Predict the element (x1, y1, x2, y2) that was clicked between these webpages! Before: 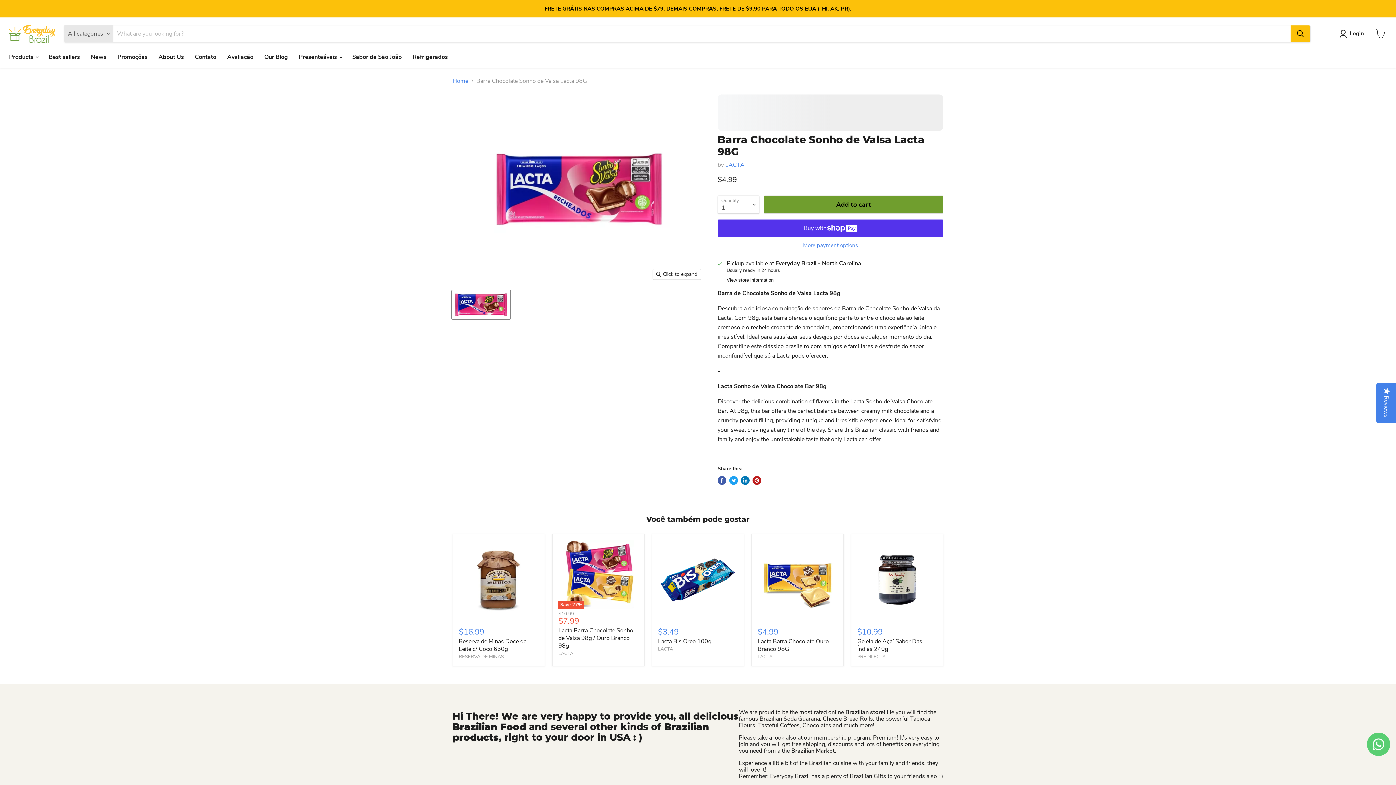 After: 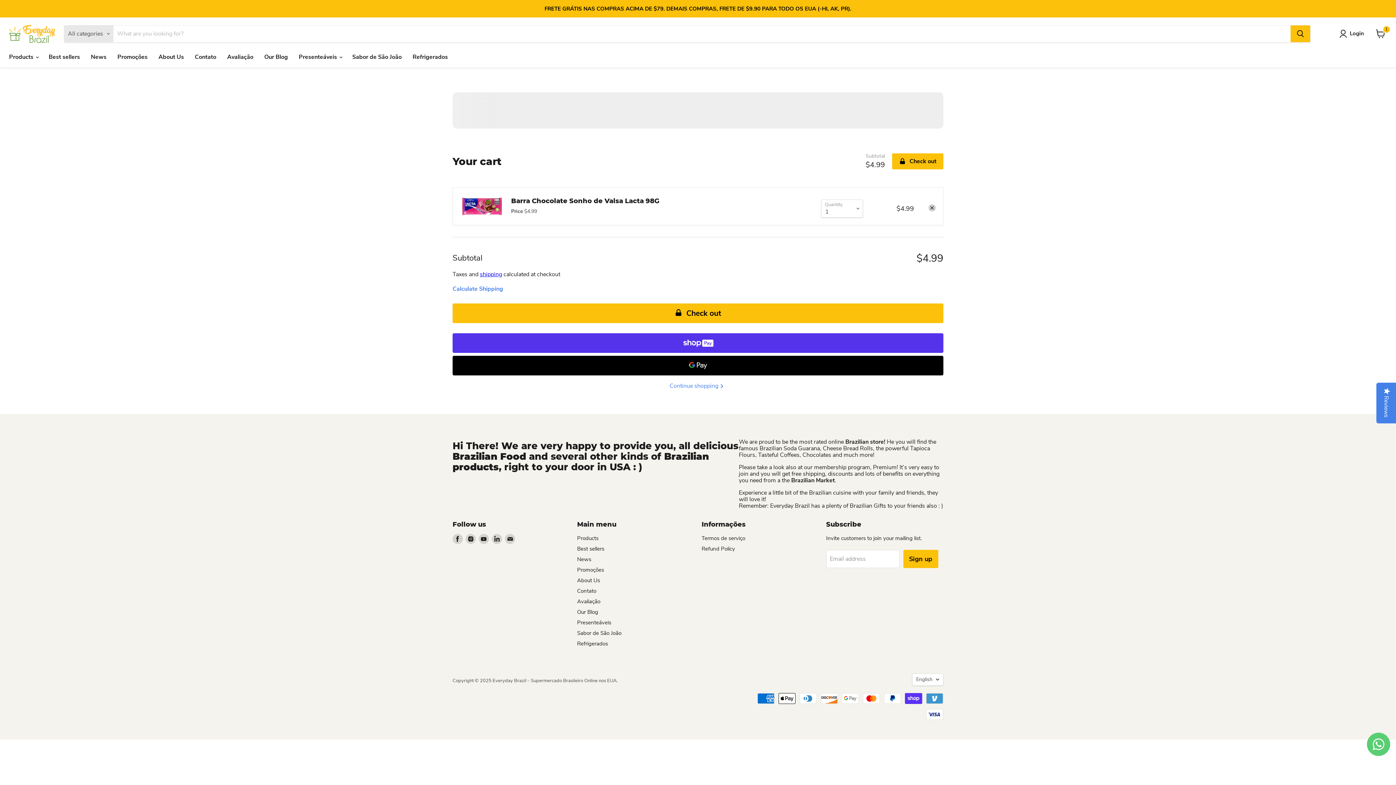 Action: bbox: (764, 195, 943, 213) label: Add to cart